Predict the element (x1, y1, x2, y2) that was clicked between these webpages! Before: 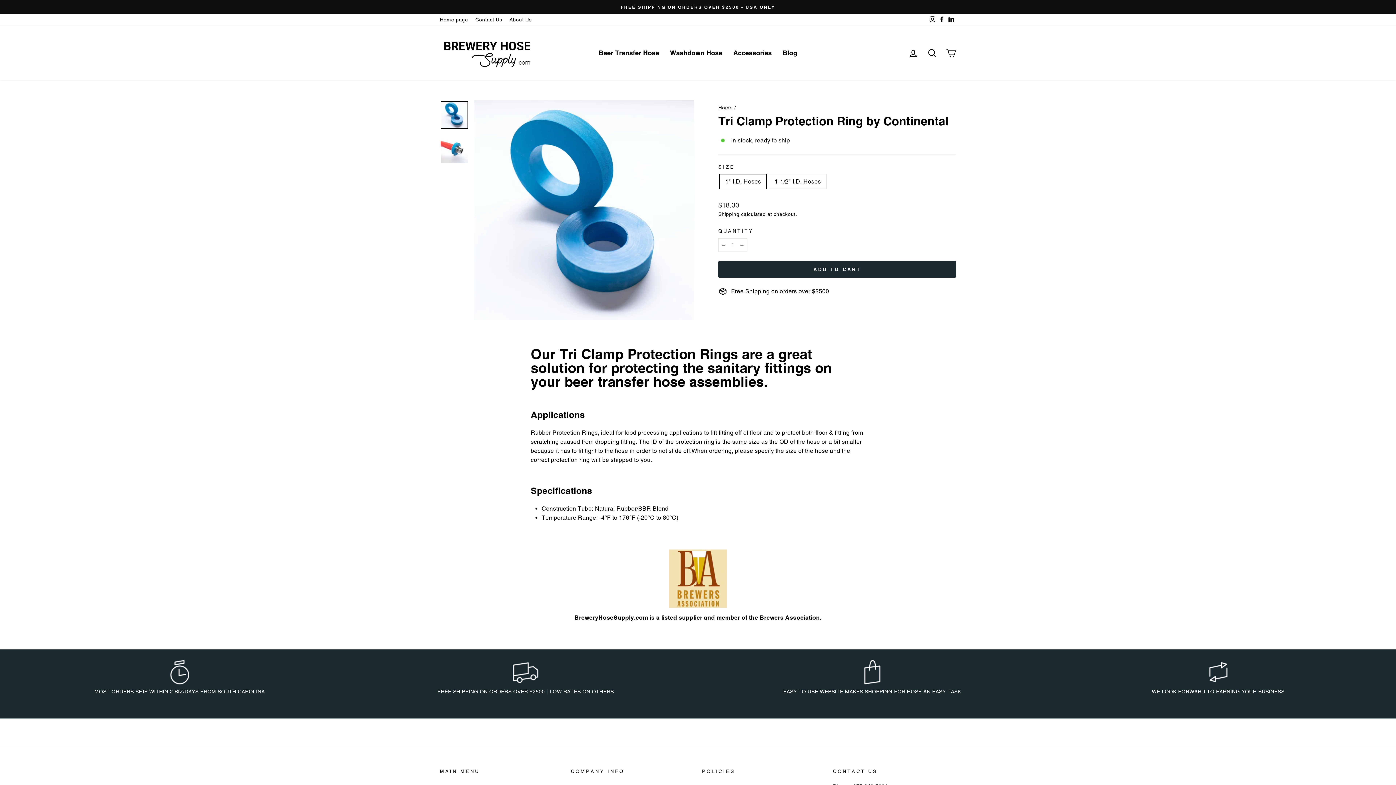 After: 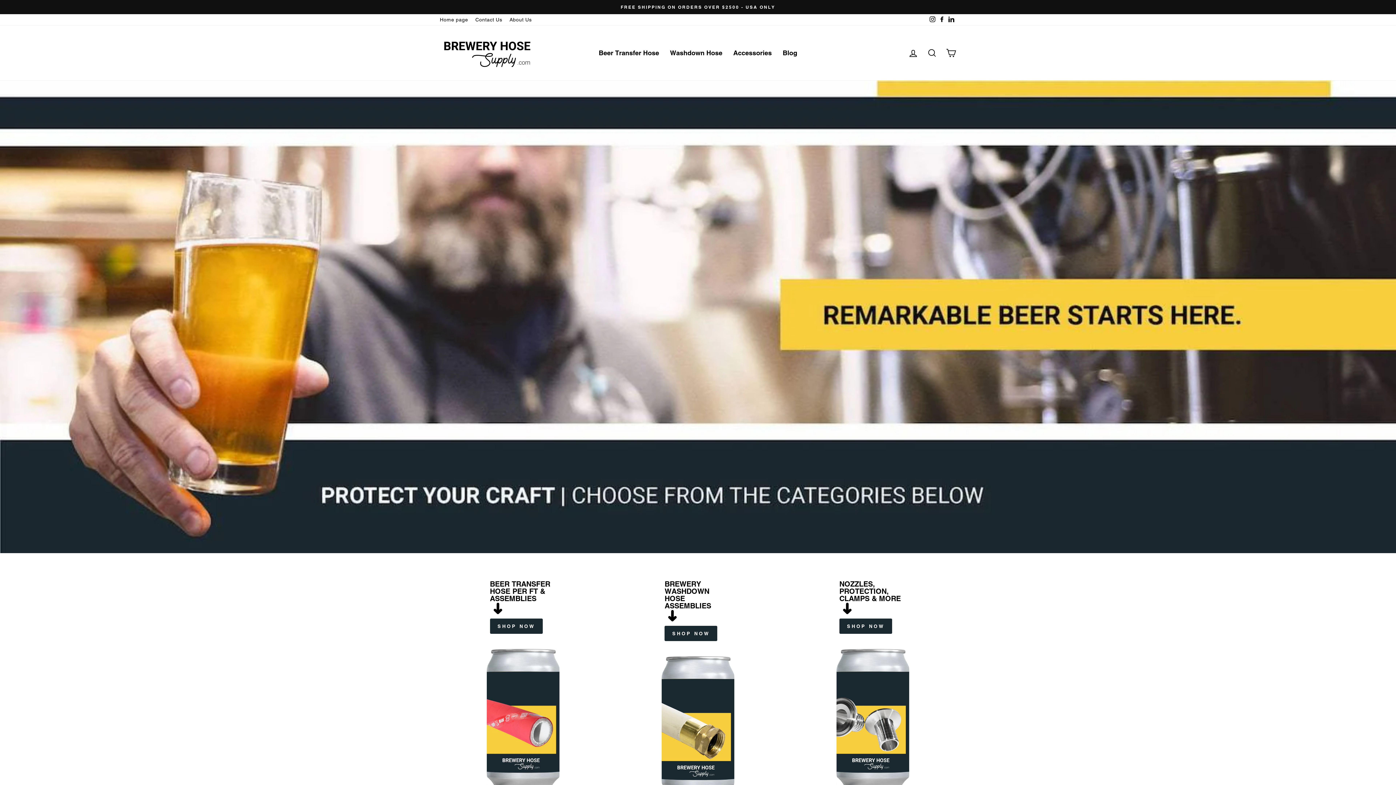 Action: bbox: (436, 14, 471, 25) label: Home page